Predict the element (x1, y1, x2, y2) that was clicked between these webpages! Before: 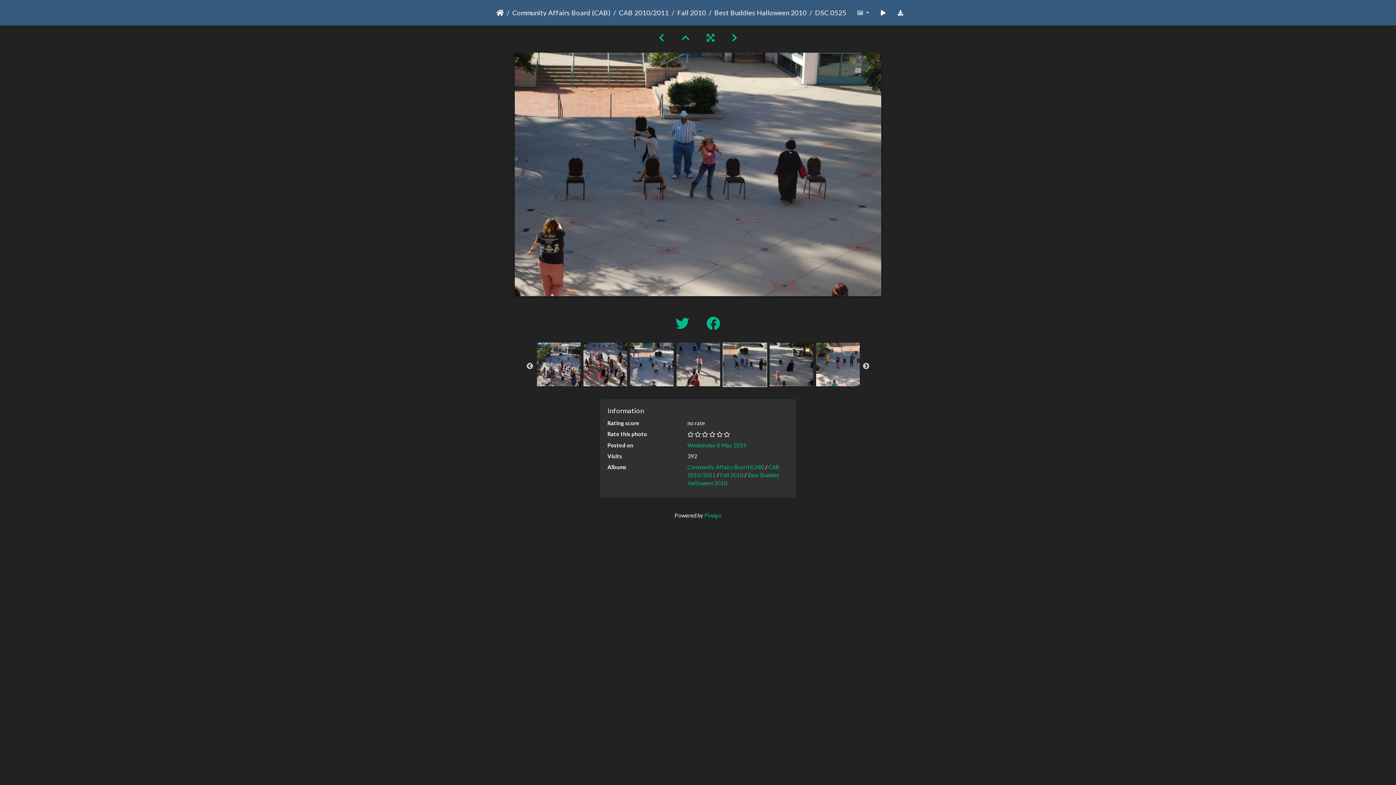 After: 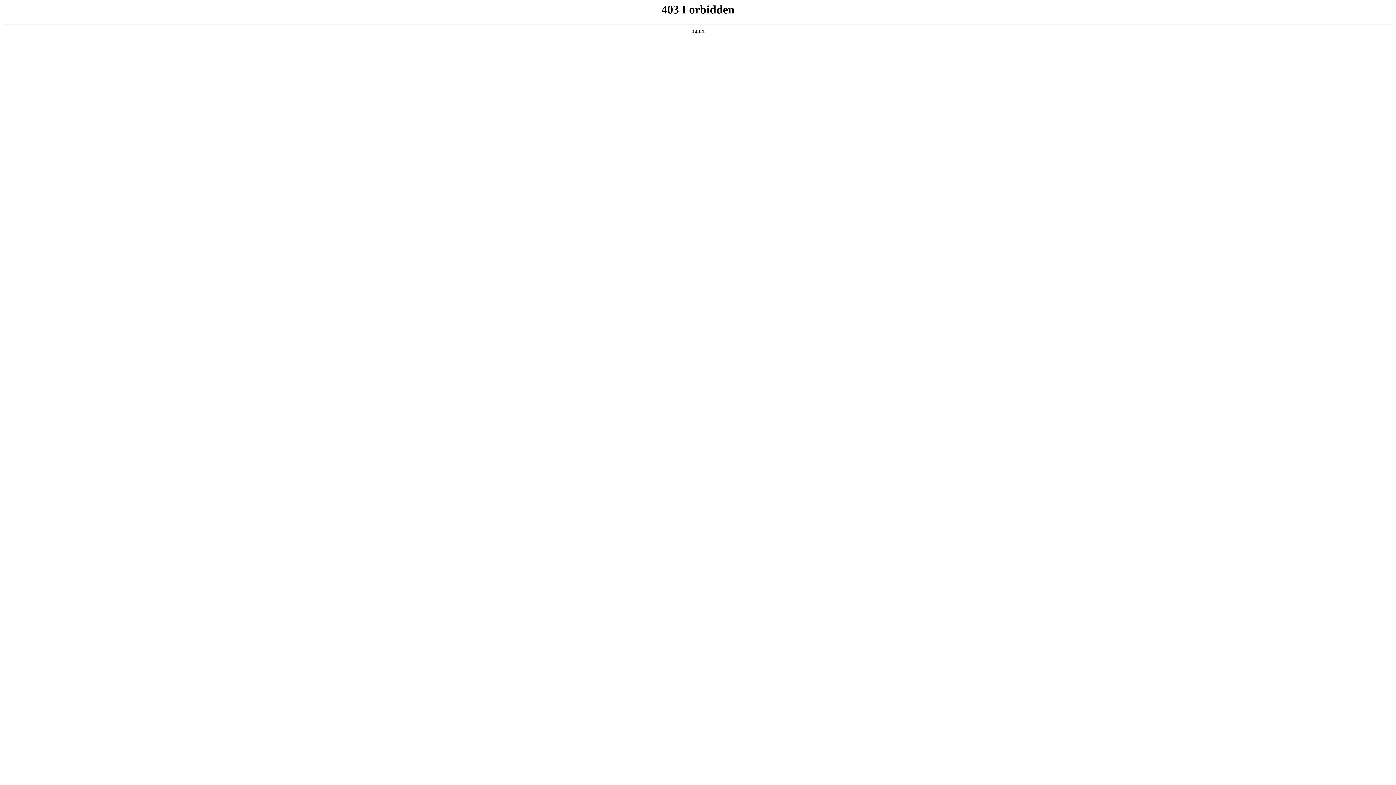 Action: bbox: (704, 512, 721, 518) label: Piwigo